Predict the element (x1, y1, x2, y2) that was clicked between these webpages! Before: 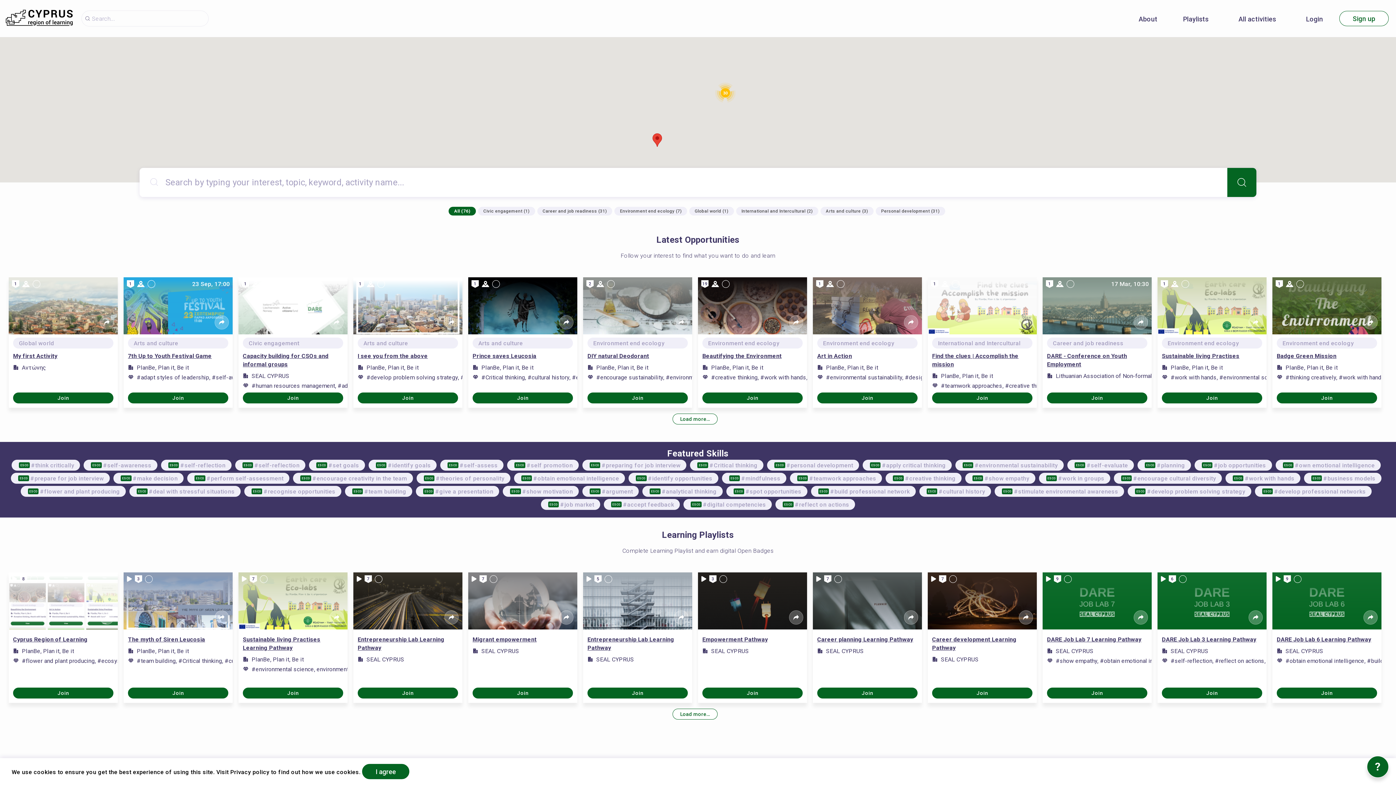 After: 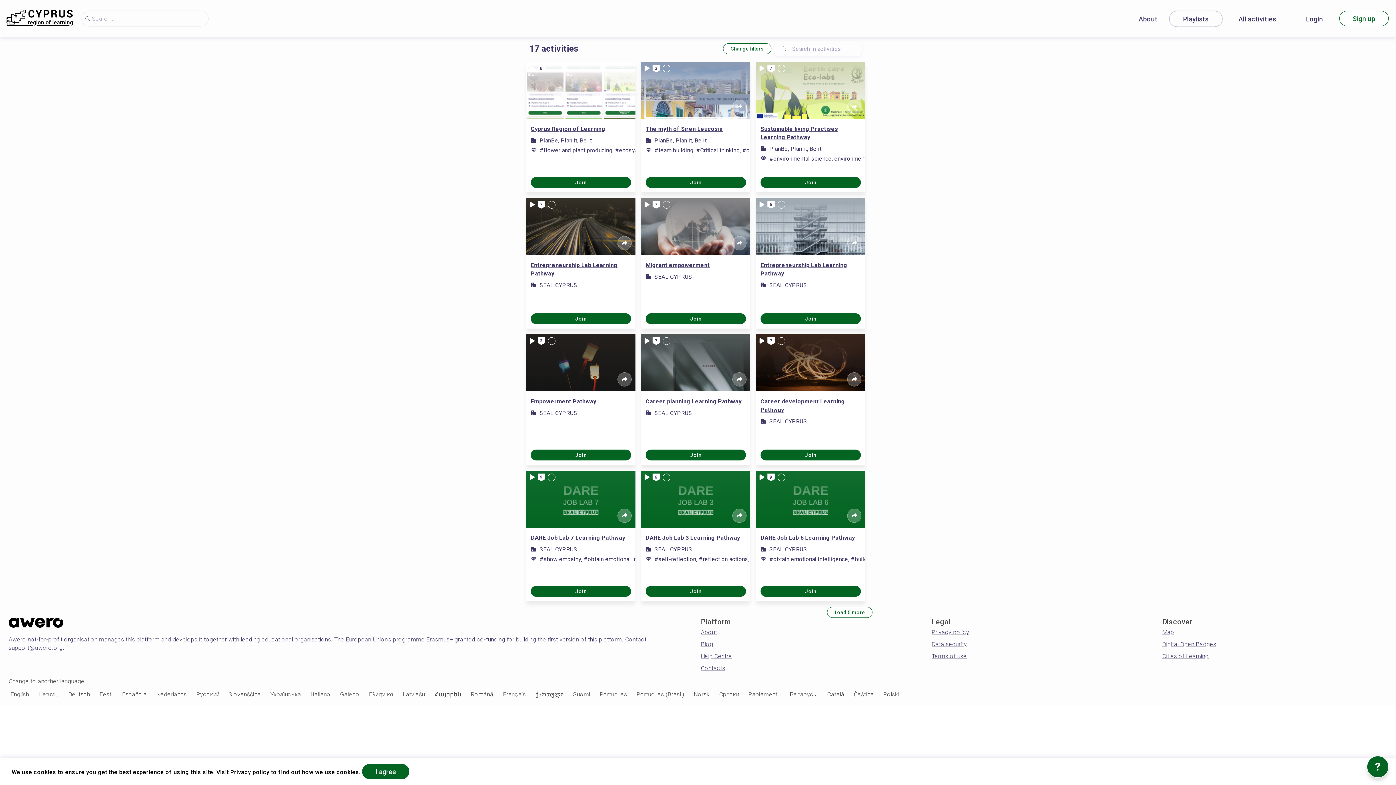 Action: label: Playlists bbox: (1169, 11, 1222, 26)